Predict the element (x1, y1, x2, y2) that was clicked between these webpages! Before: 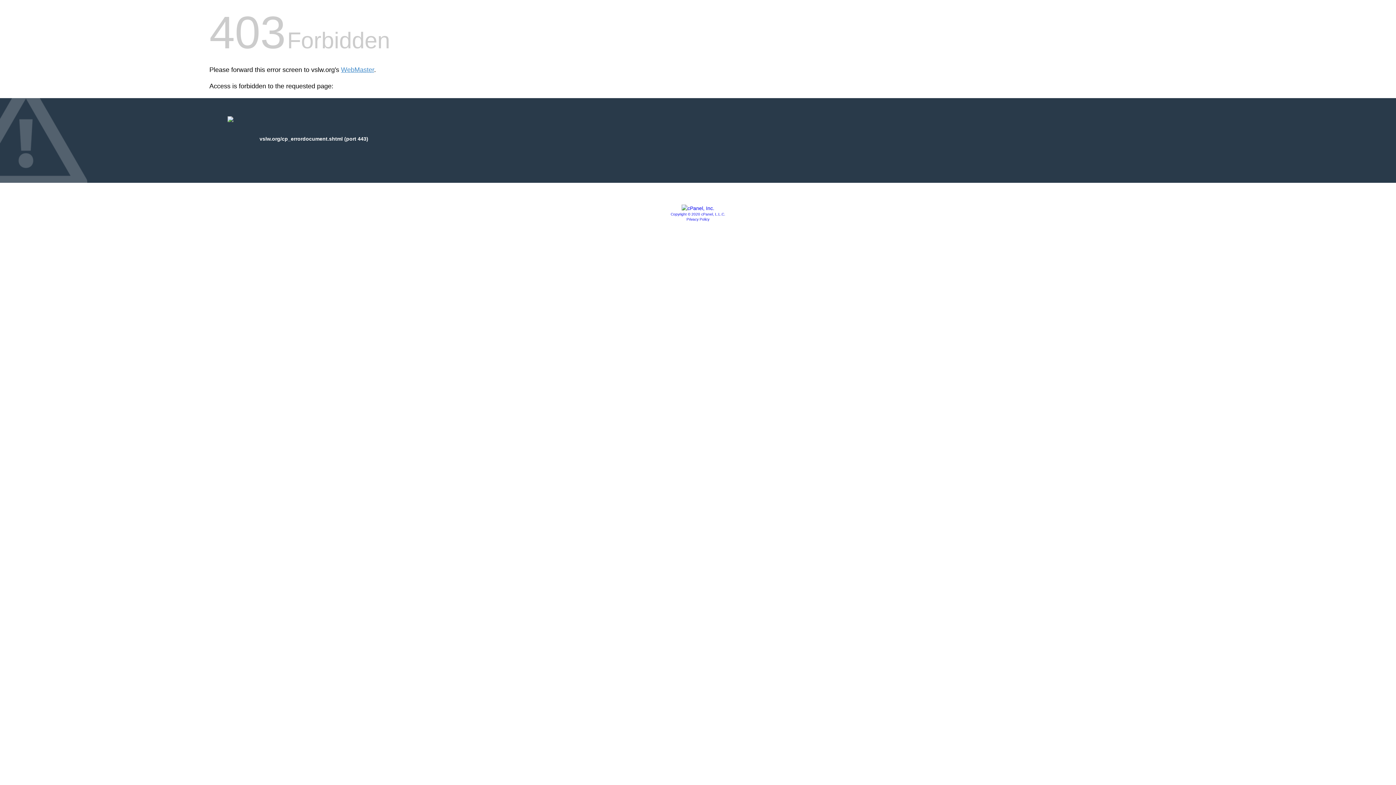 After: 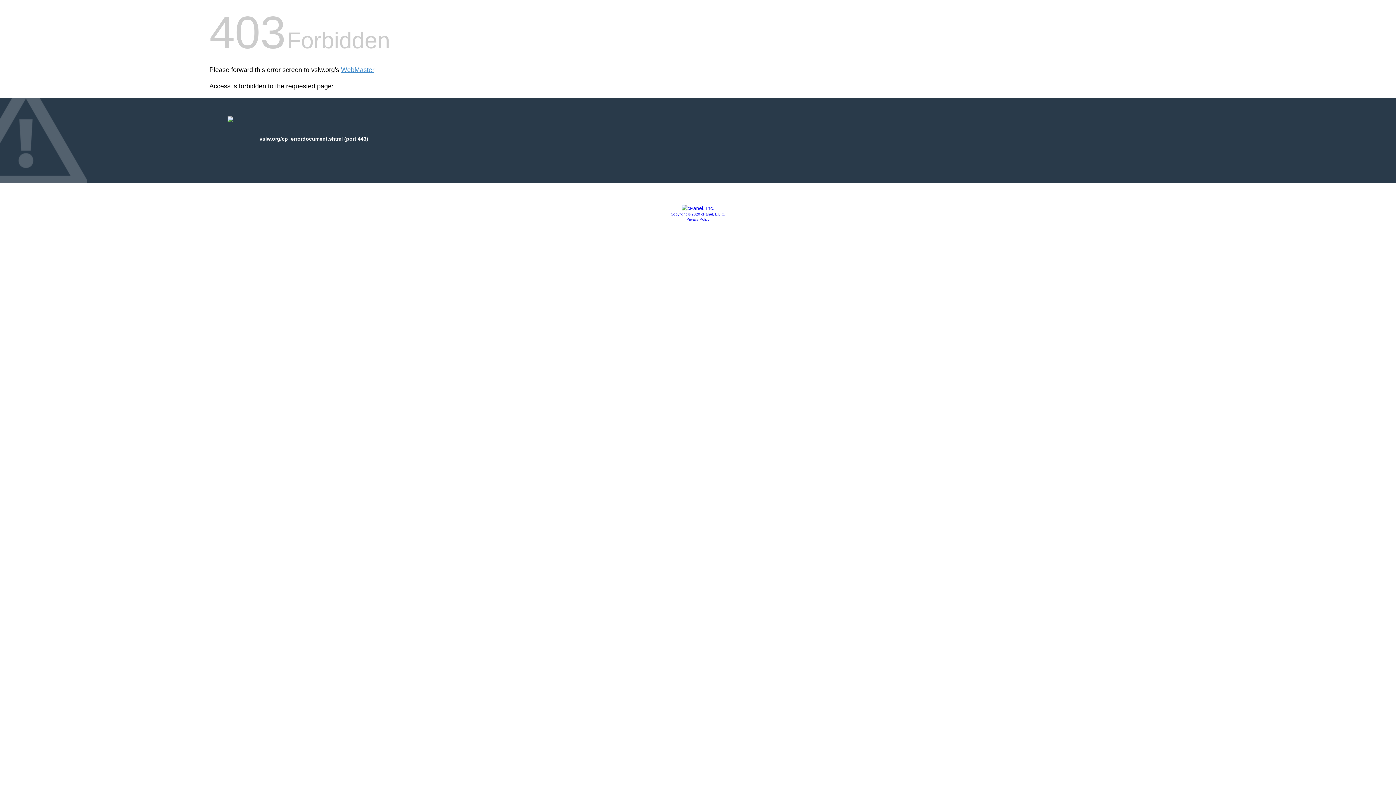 Action: bbox: (670, 212, 725, 216) label: Copyright © 2020 cPanel, L.L.C.